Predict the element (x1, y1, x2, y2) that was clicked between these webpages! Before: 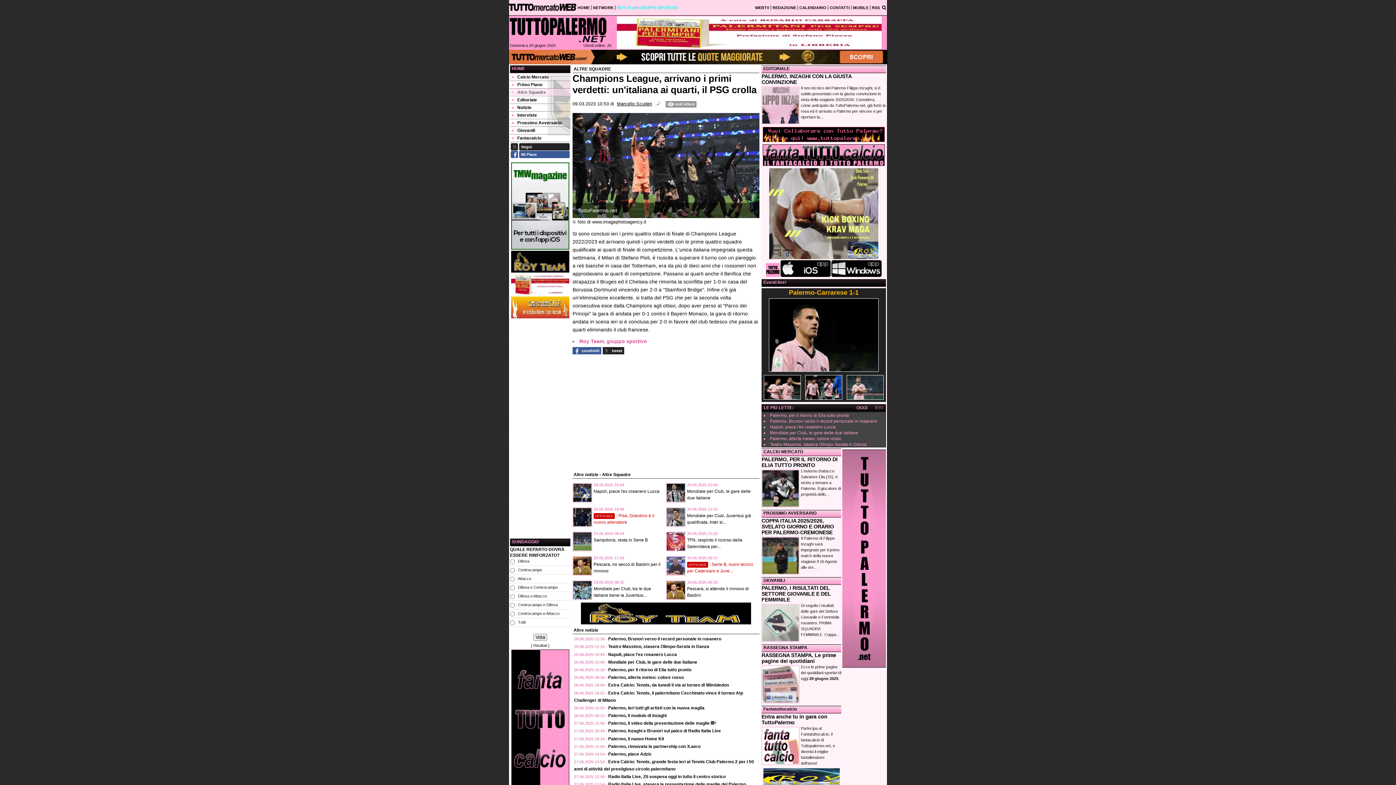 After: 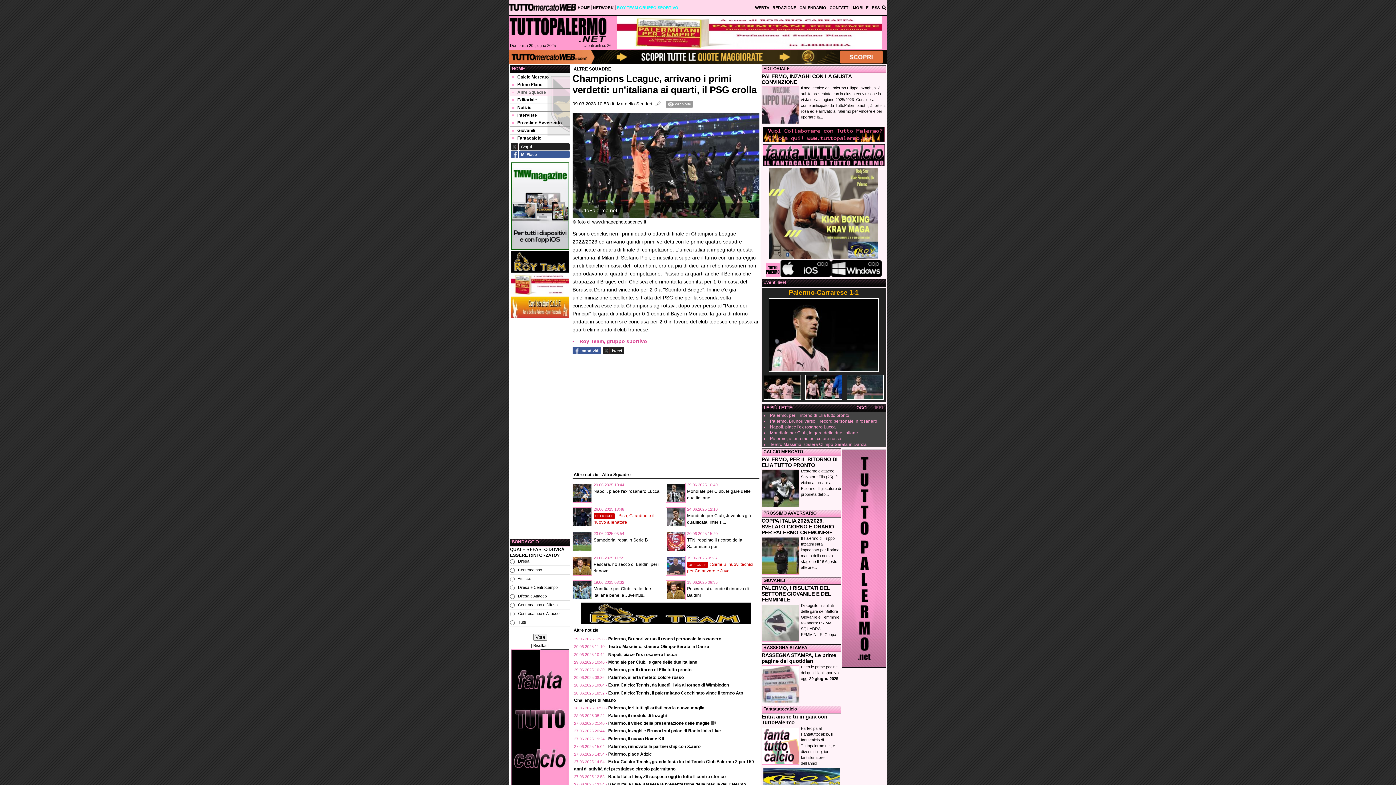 Action: bbox: (665, 101, 697, 106) label: vedi letture